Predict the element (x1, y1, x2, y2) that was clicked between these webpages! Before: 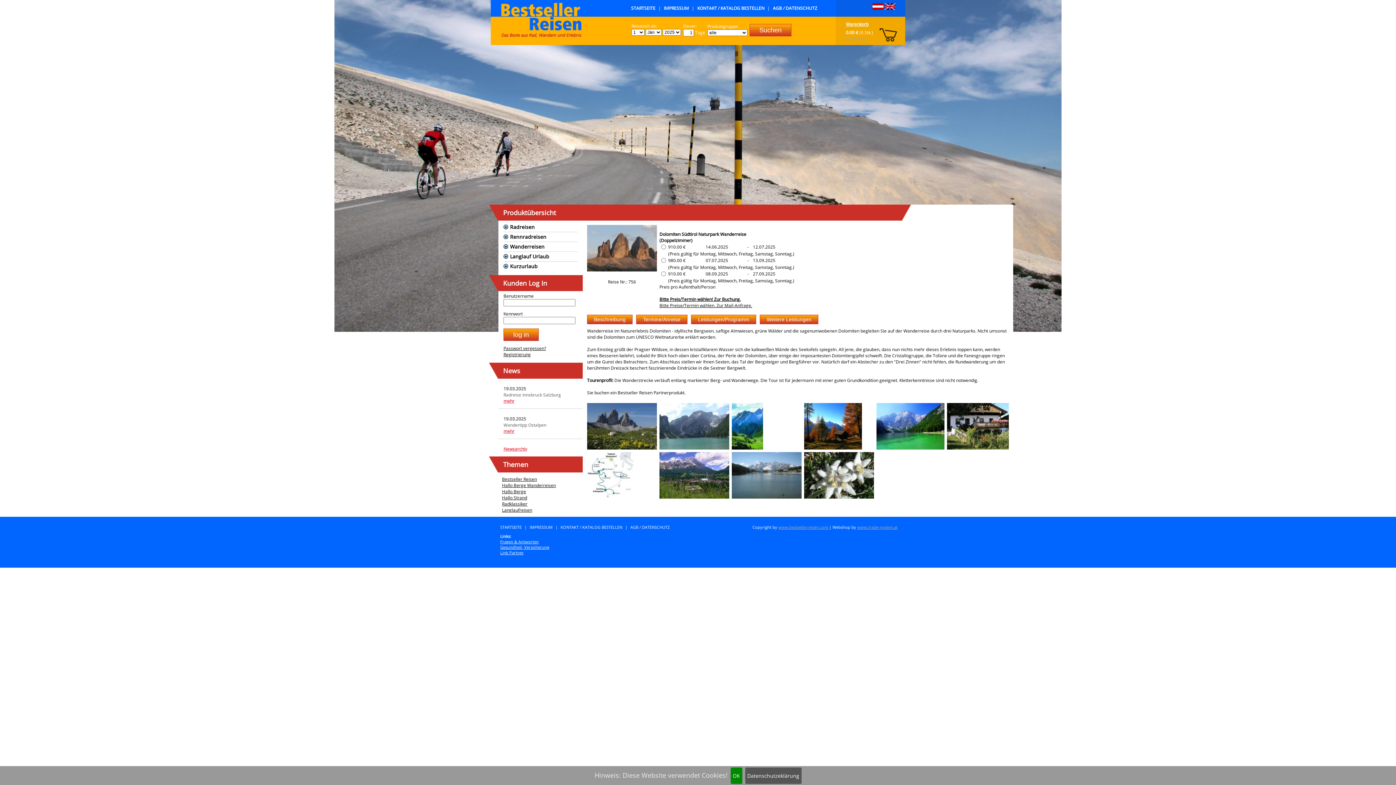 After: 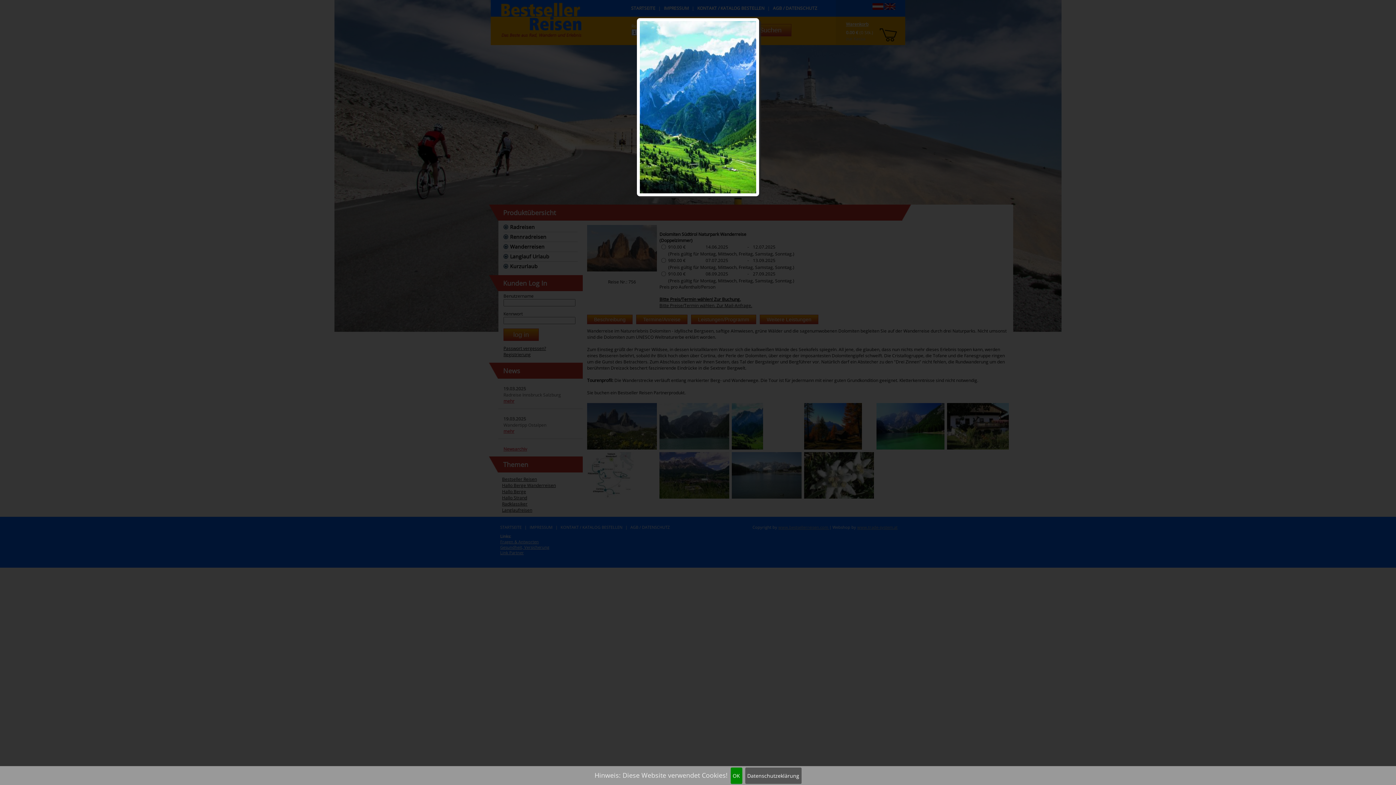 Action: bbox: (732, 447, 763, 453)